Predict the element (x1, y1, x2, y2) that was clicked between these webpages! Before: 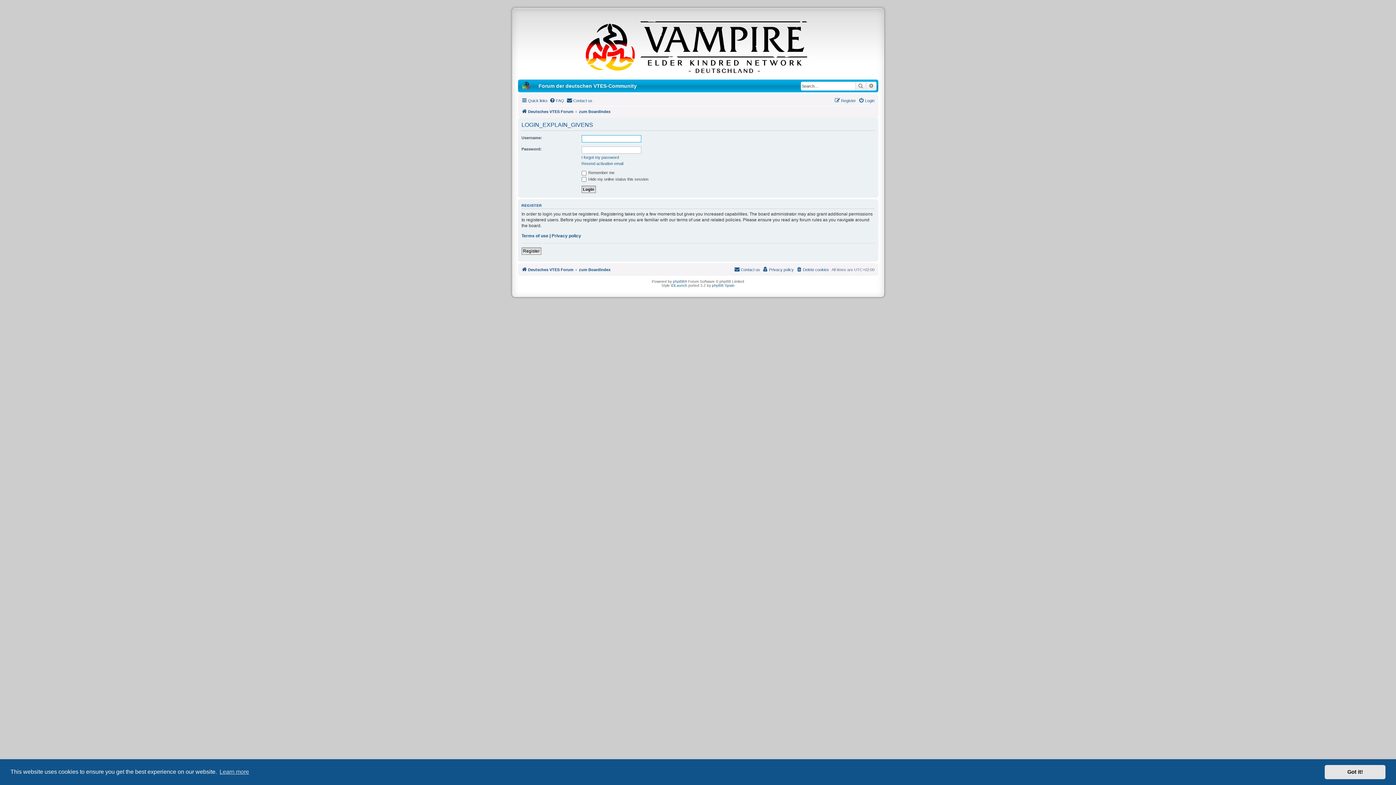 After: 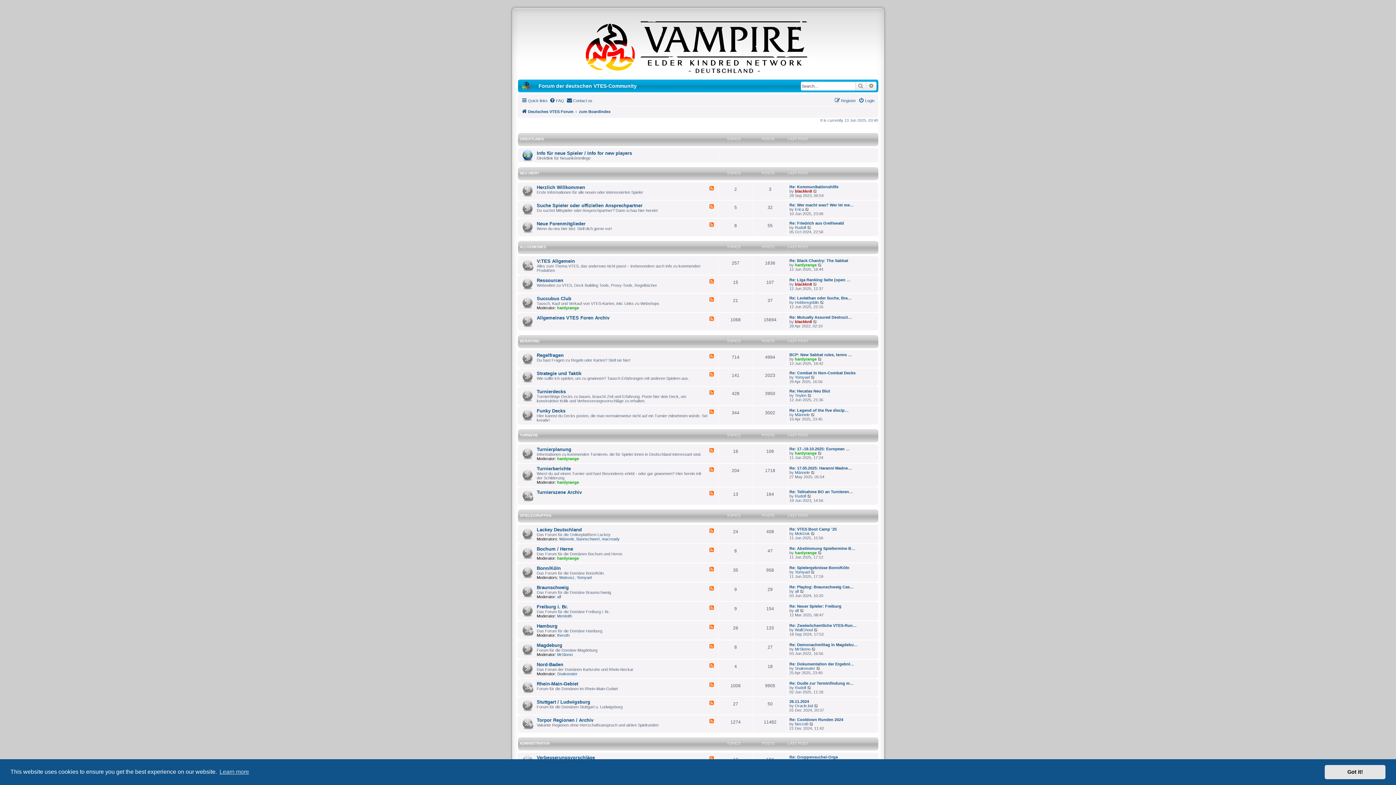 Action: bbox: (521, 82, 530, 90)